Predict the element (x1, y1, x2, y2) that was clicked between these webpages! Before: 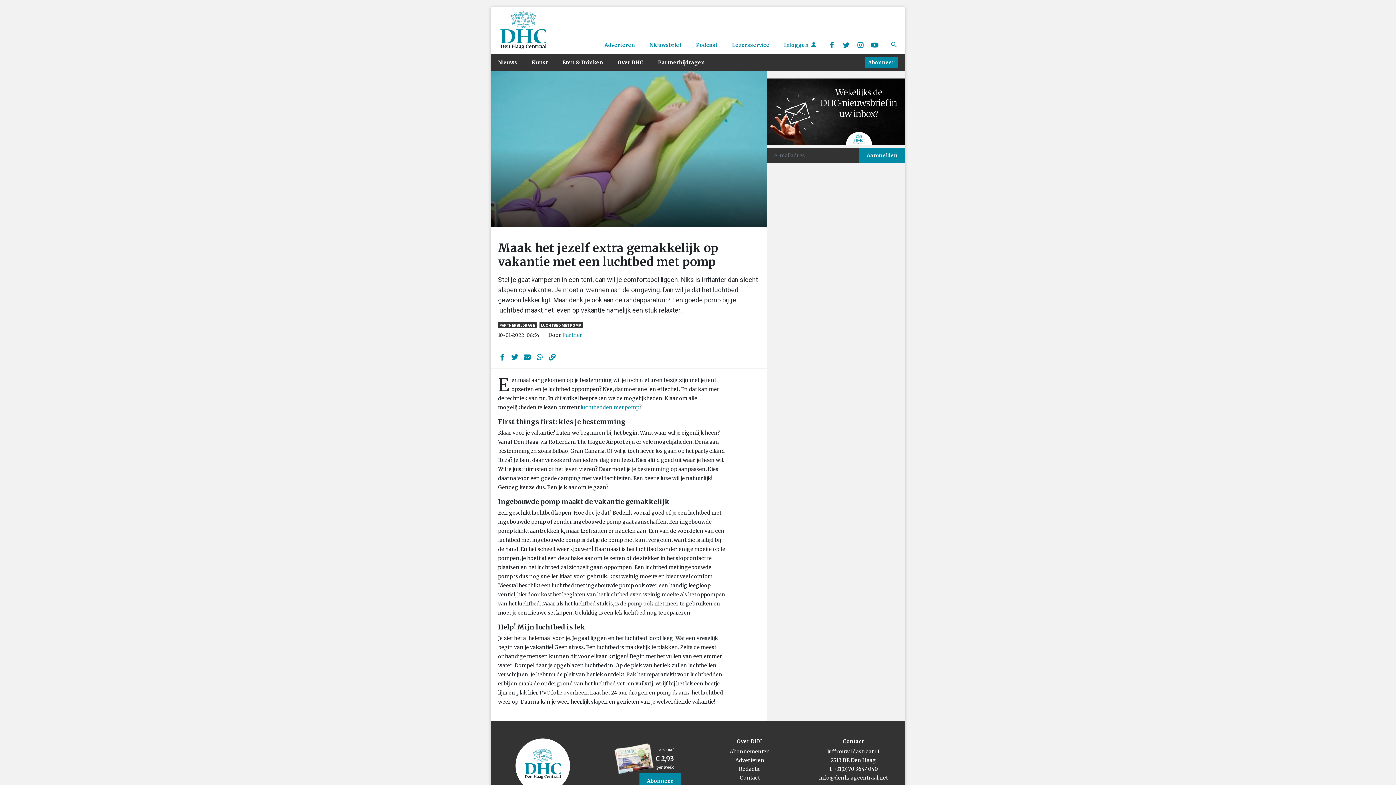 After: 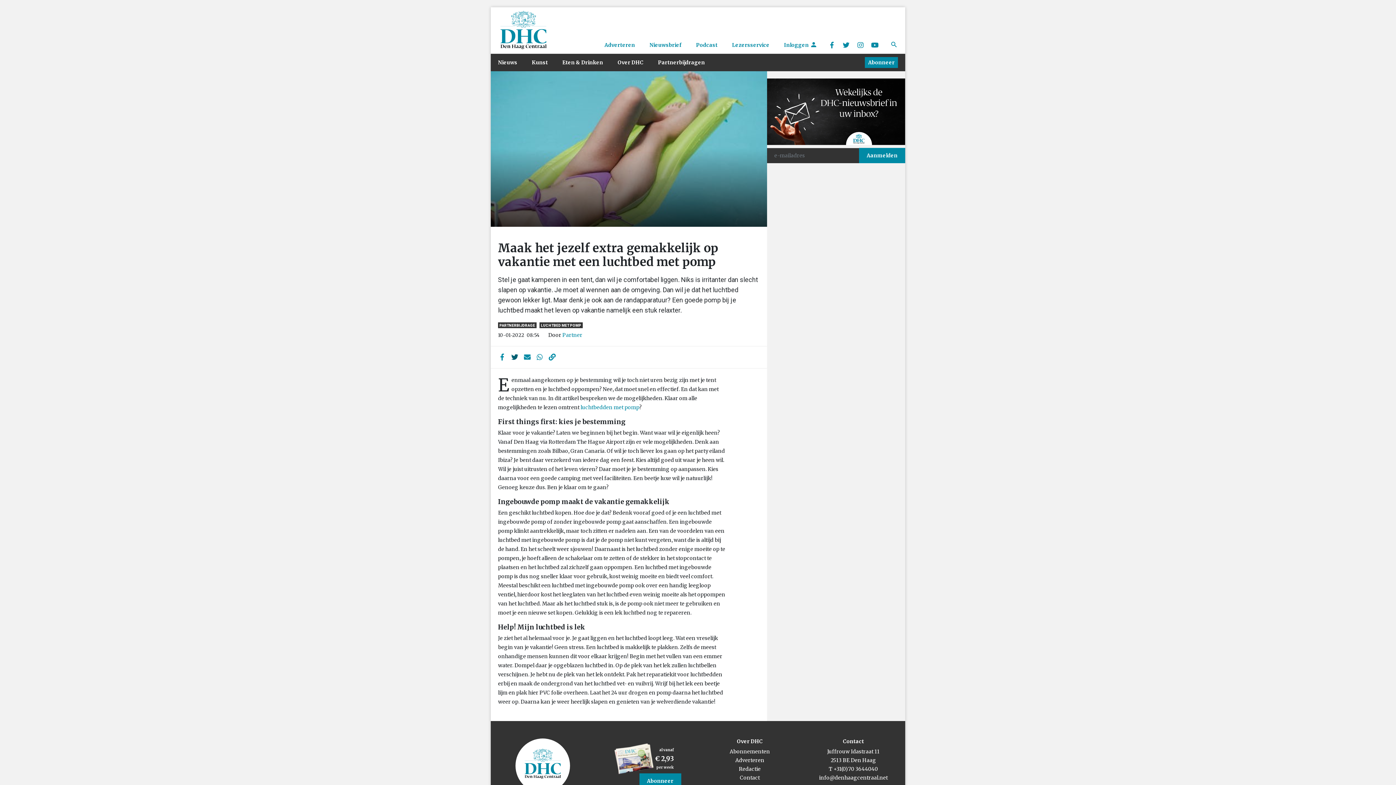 Action: bbox: (510, 353, 519, 360)